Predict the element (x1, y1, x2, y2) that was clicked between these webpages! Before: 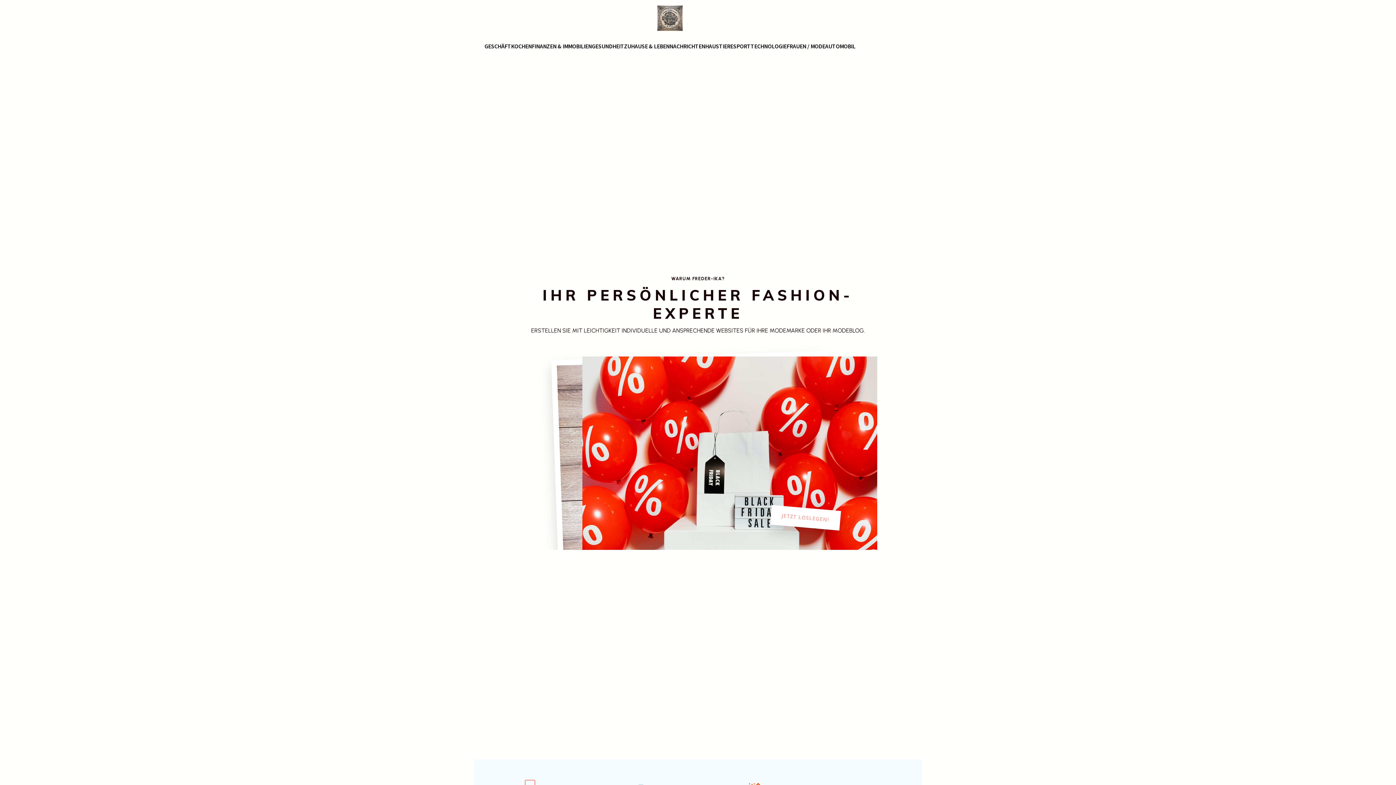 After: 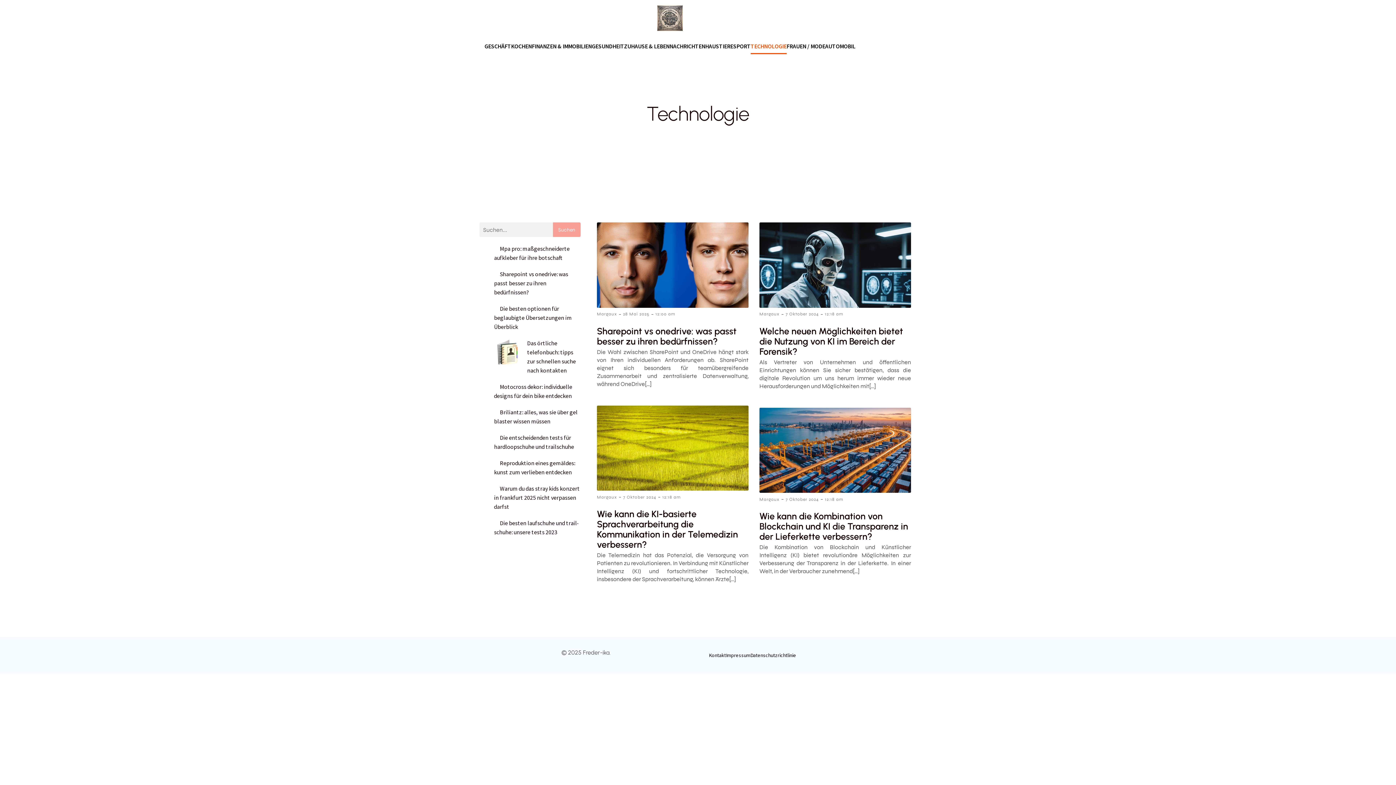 Action: label: TECHNOLOGIE bbox: (750, 38, 786, 54)